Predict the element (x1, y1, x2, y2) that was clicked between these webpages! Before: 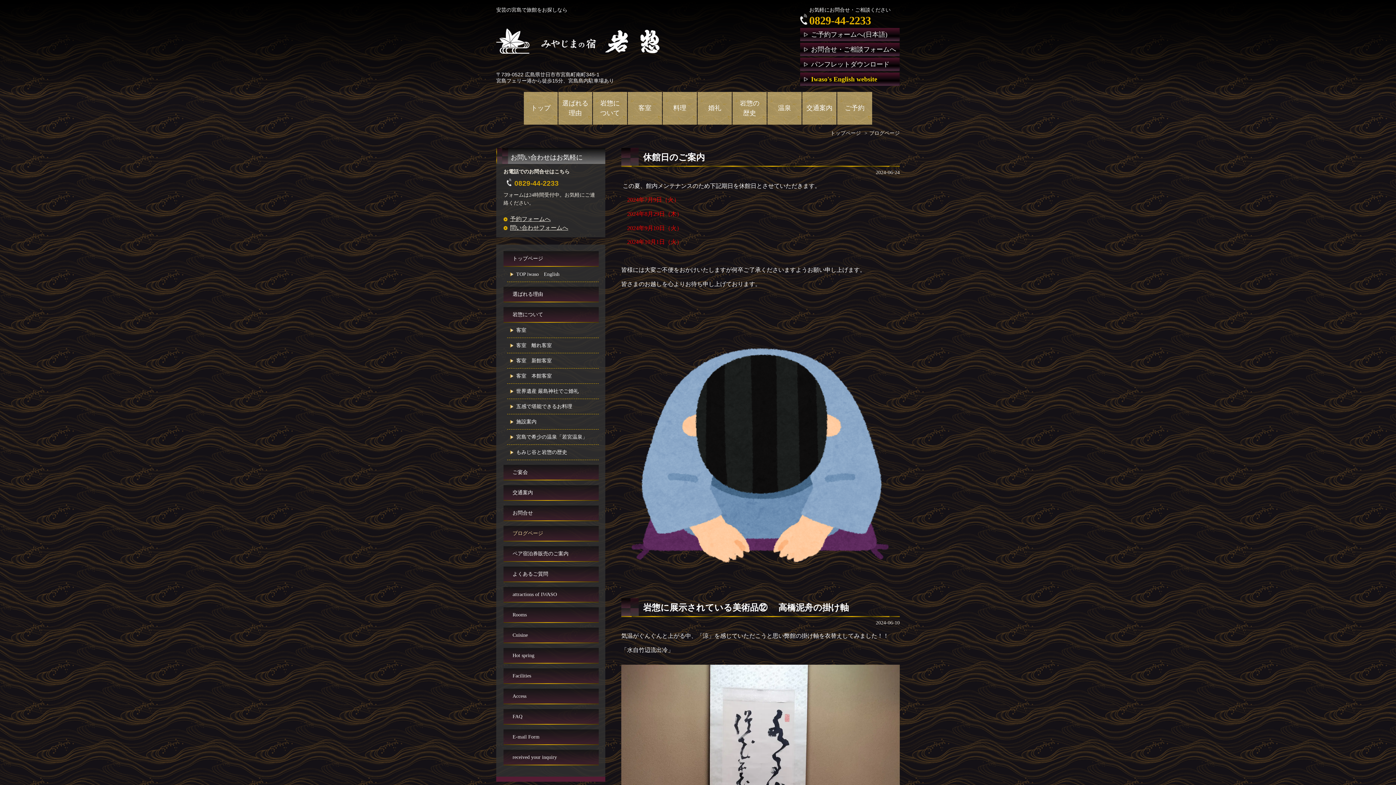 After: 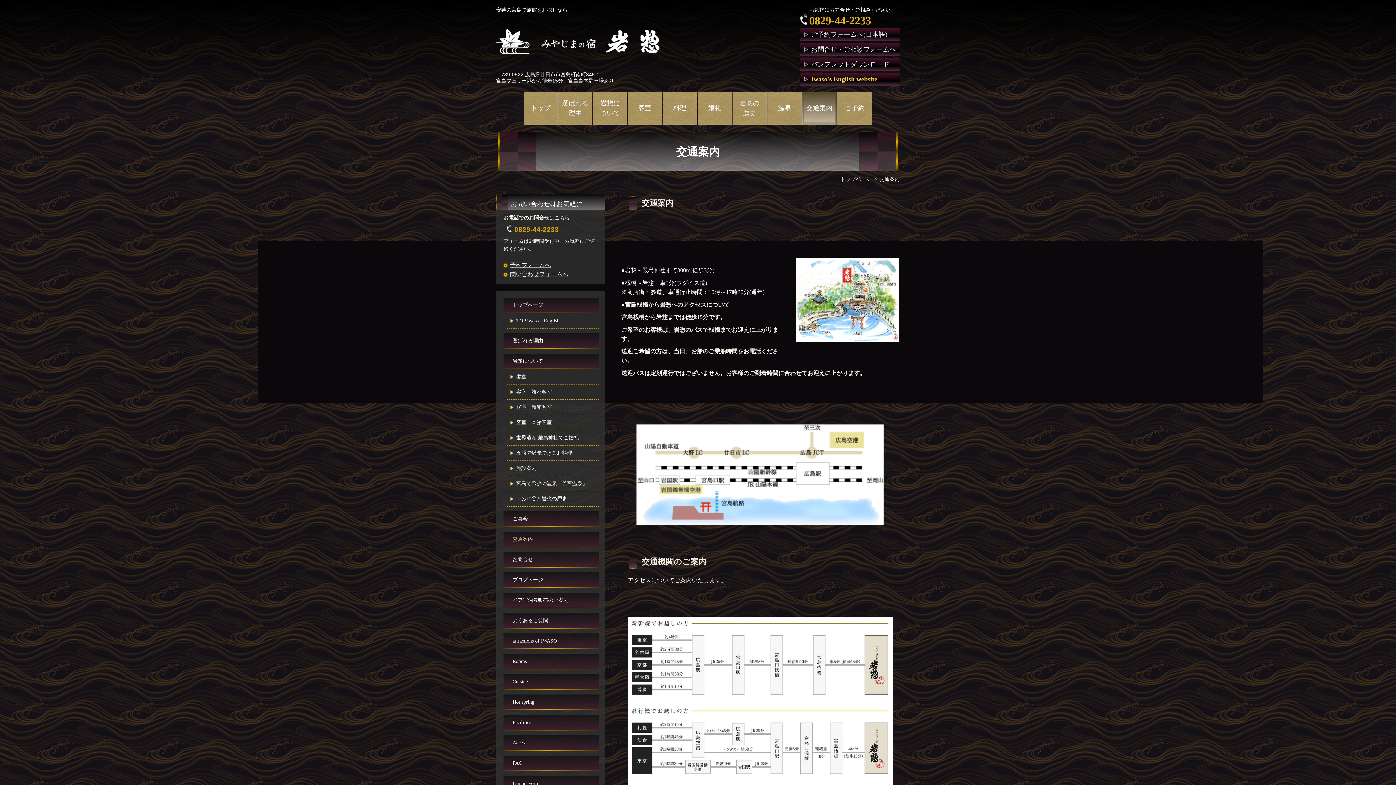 Action: label: 交通案内 bbox: (802, 103, 836, 113)